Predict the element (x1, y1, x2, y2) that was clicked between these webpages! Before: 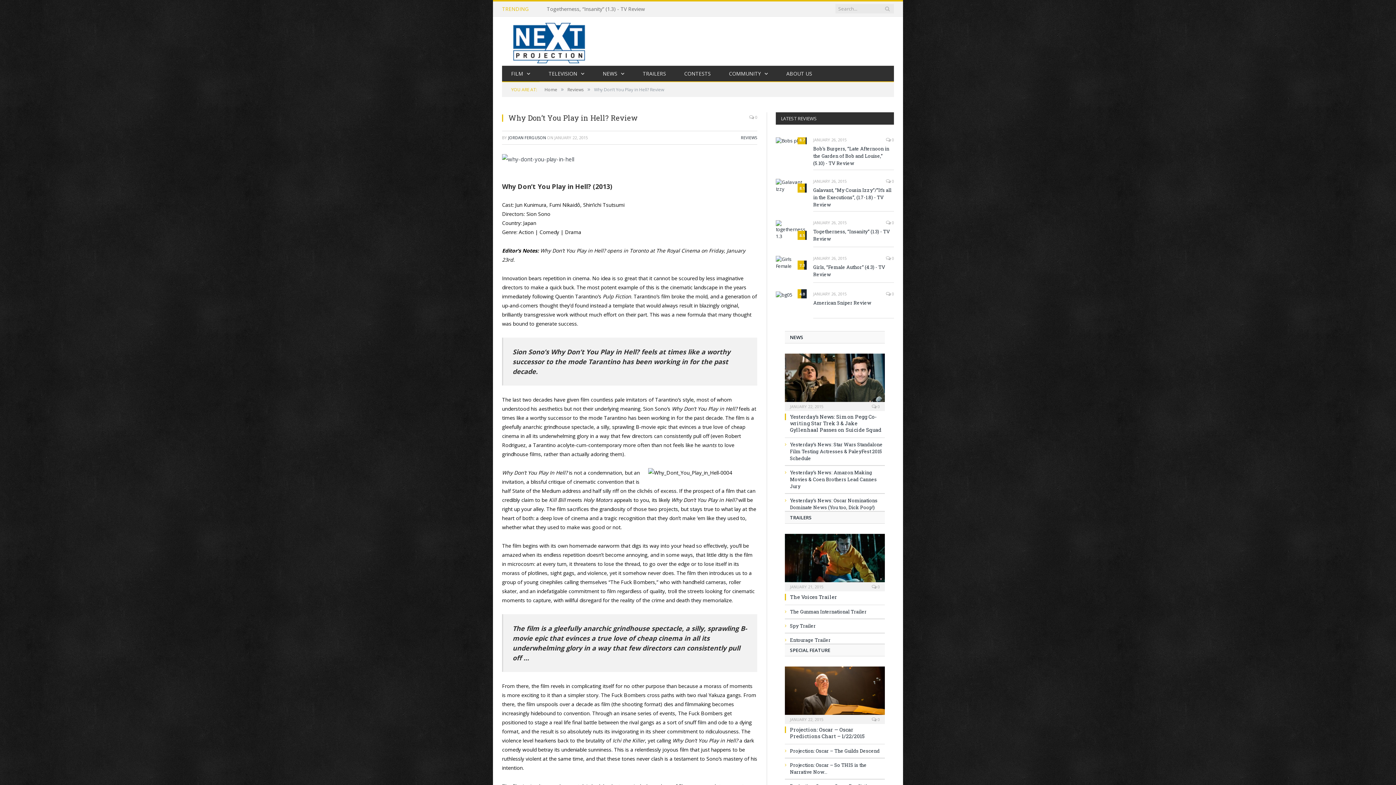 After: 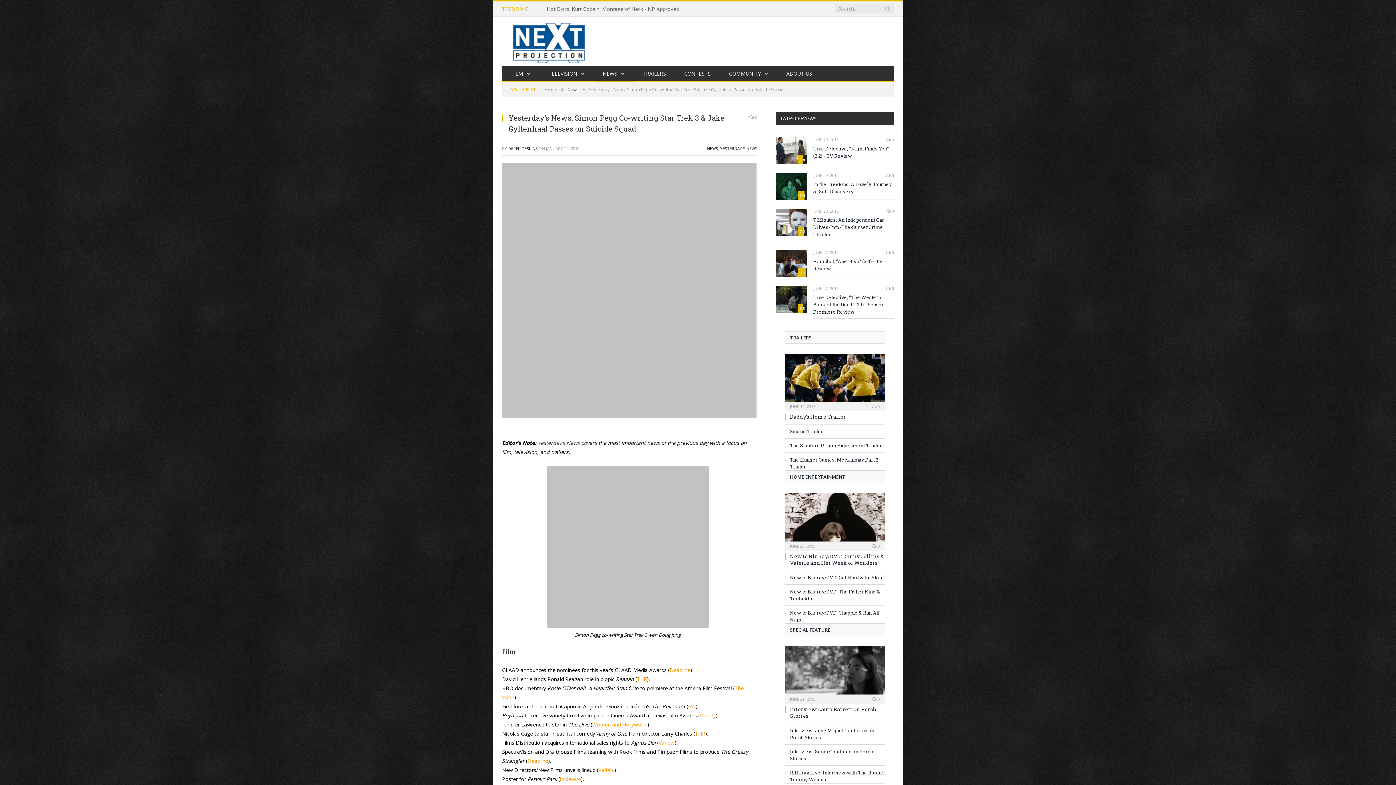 Action: bbox: (785, 353, 885, 406)